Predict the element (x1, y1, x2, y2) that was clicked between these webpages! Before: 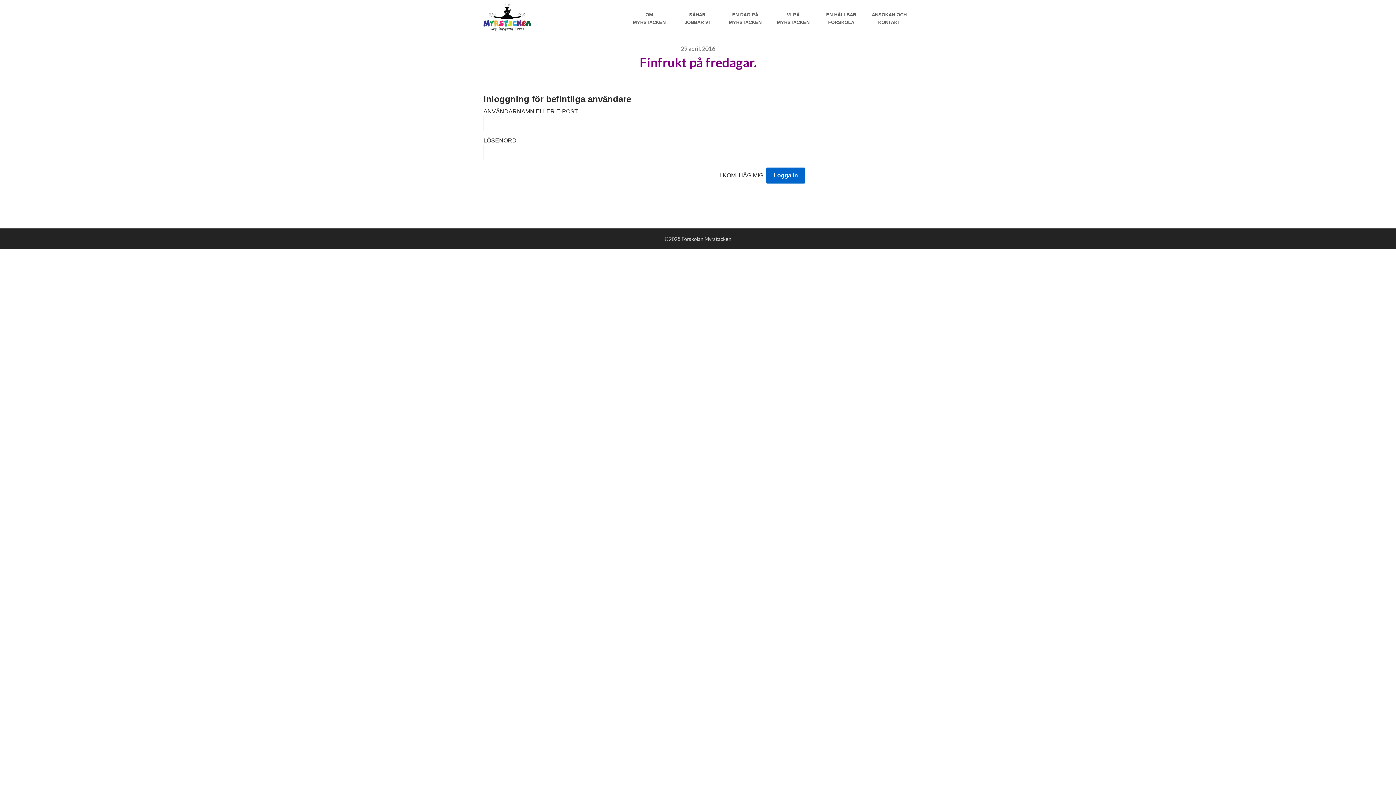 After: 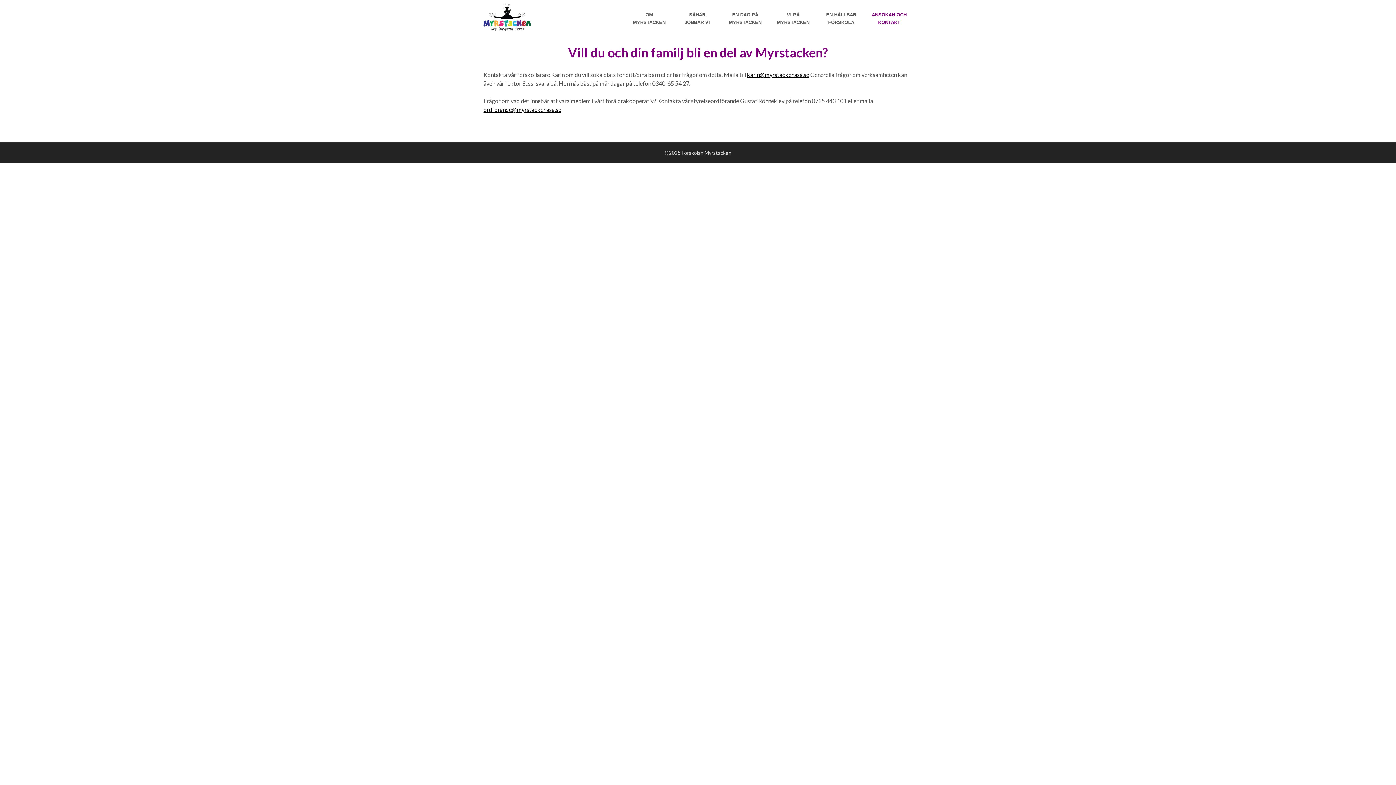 Action: label: ANSÖKAN OCH KONTAKT bbox: (866, 5, 912, 31)